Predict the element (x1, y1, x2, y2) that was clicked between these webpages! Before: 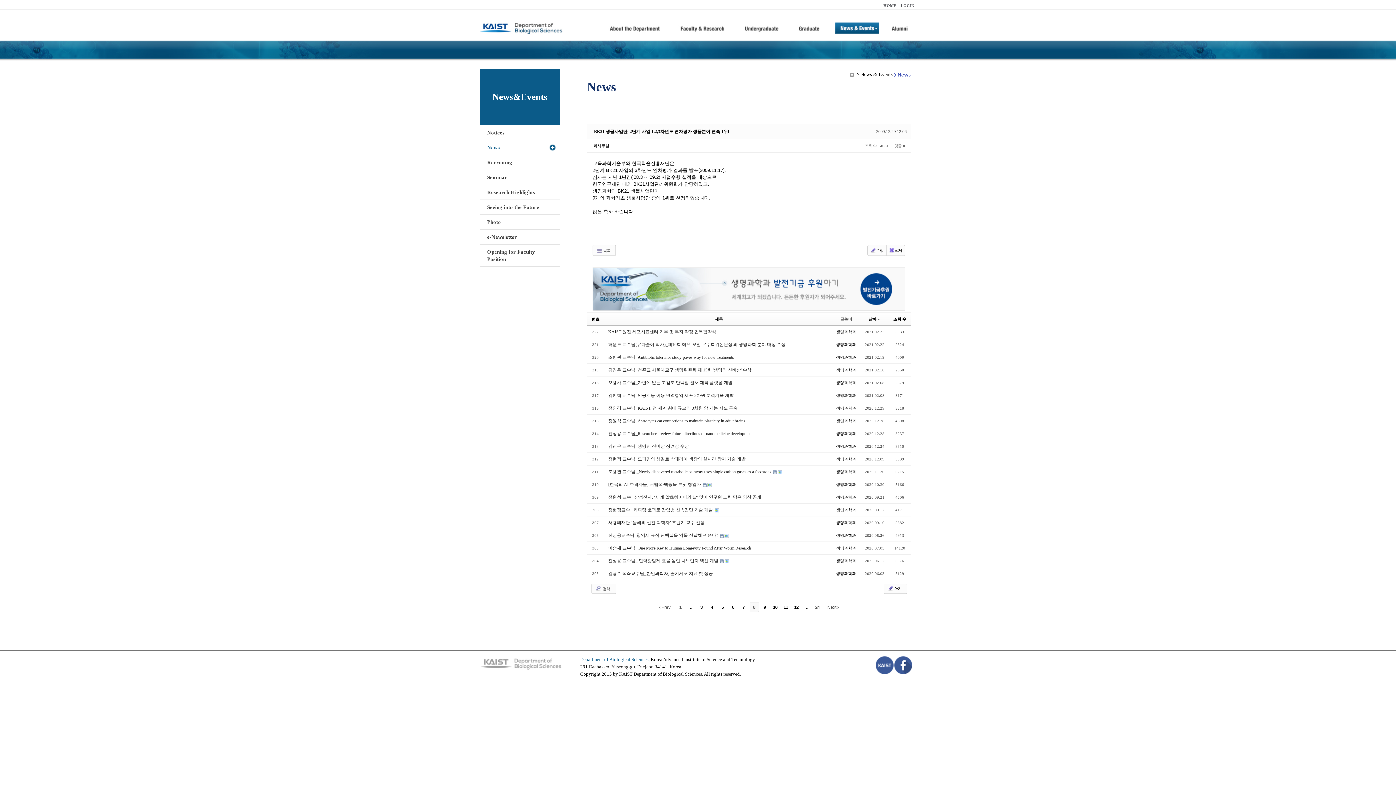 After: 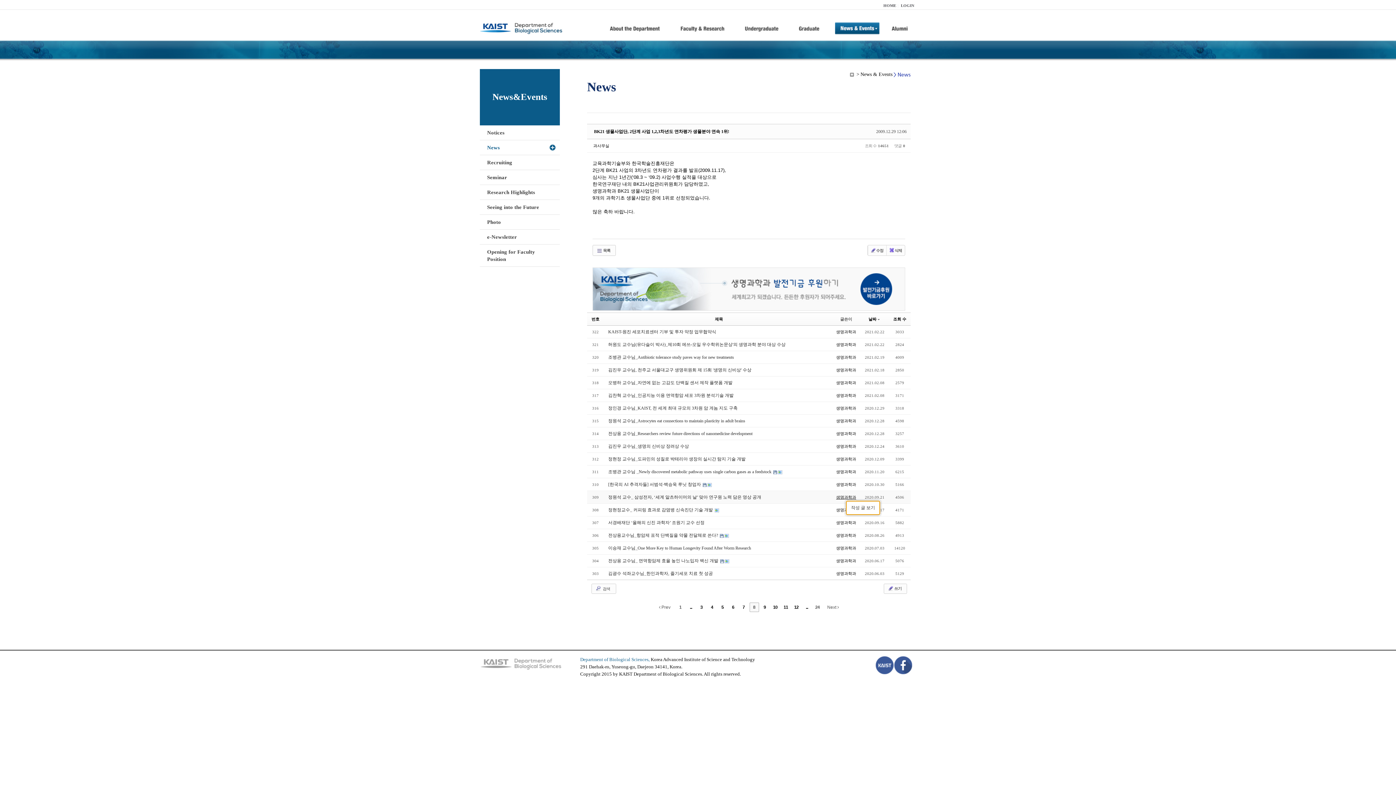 Action: label: 생명과학과 bbox: (836, 495, 856, 499)